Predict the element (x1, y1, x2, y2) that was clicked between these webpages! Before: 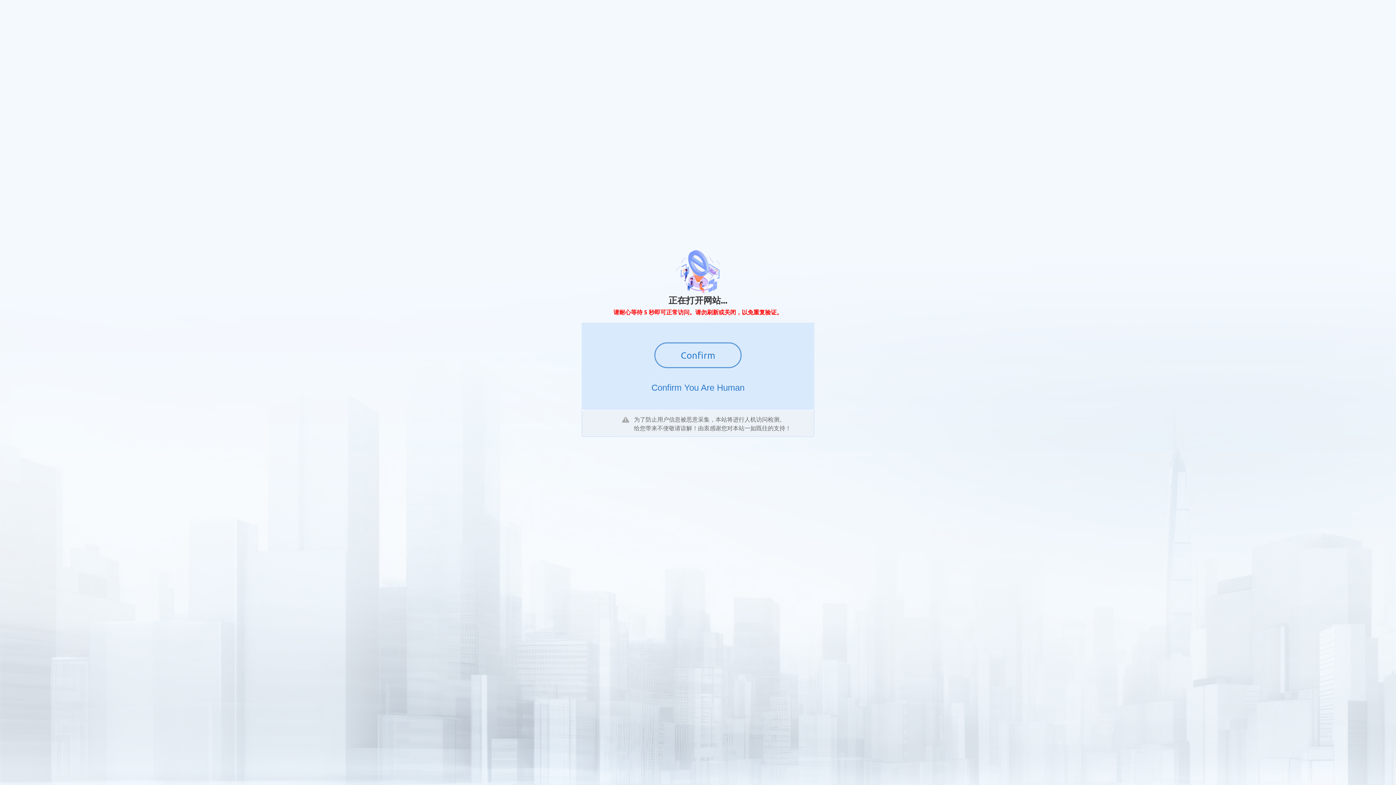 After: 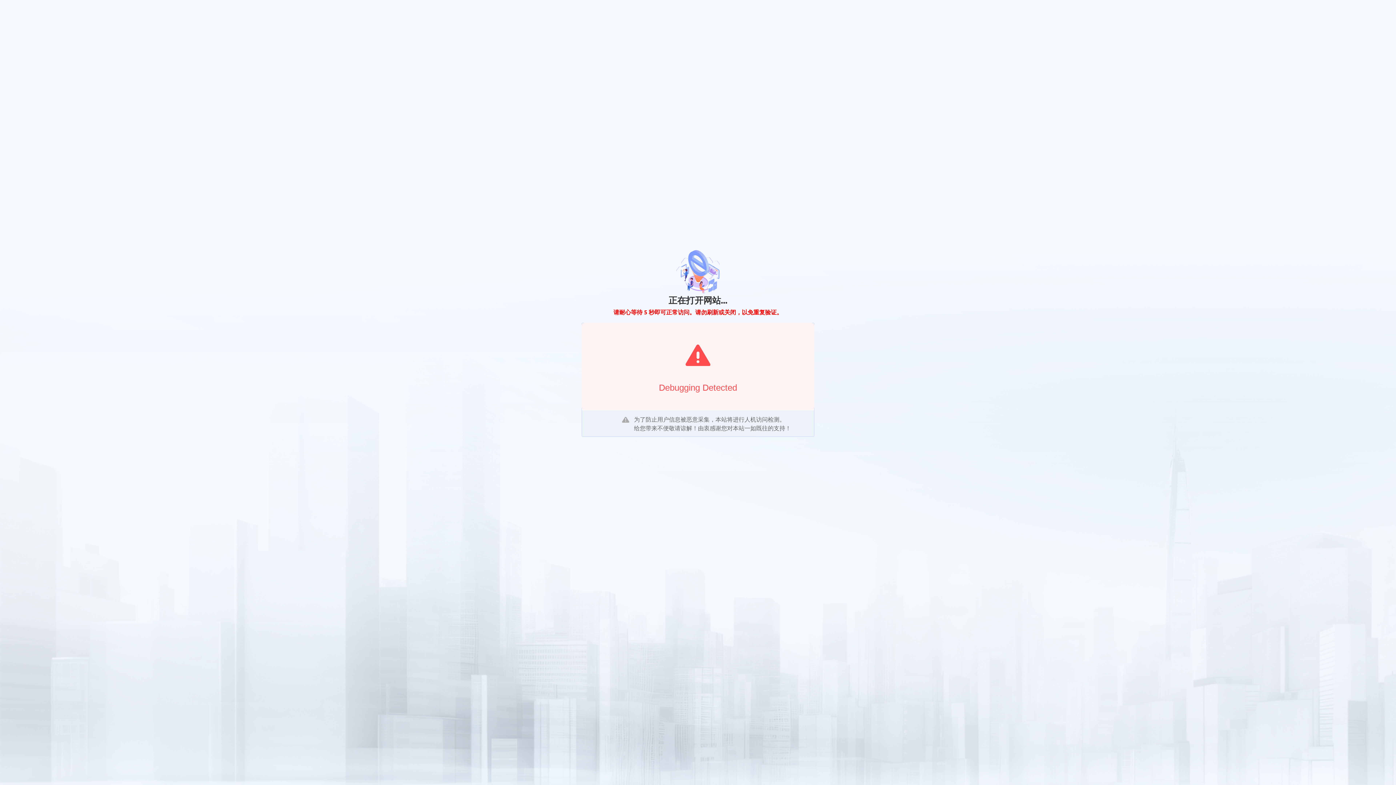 Action: label: Confirm bbox: (654, 342, 741, 368)